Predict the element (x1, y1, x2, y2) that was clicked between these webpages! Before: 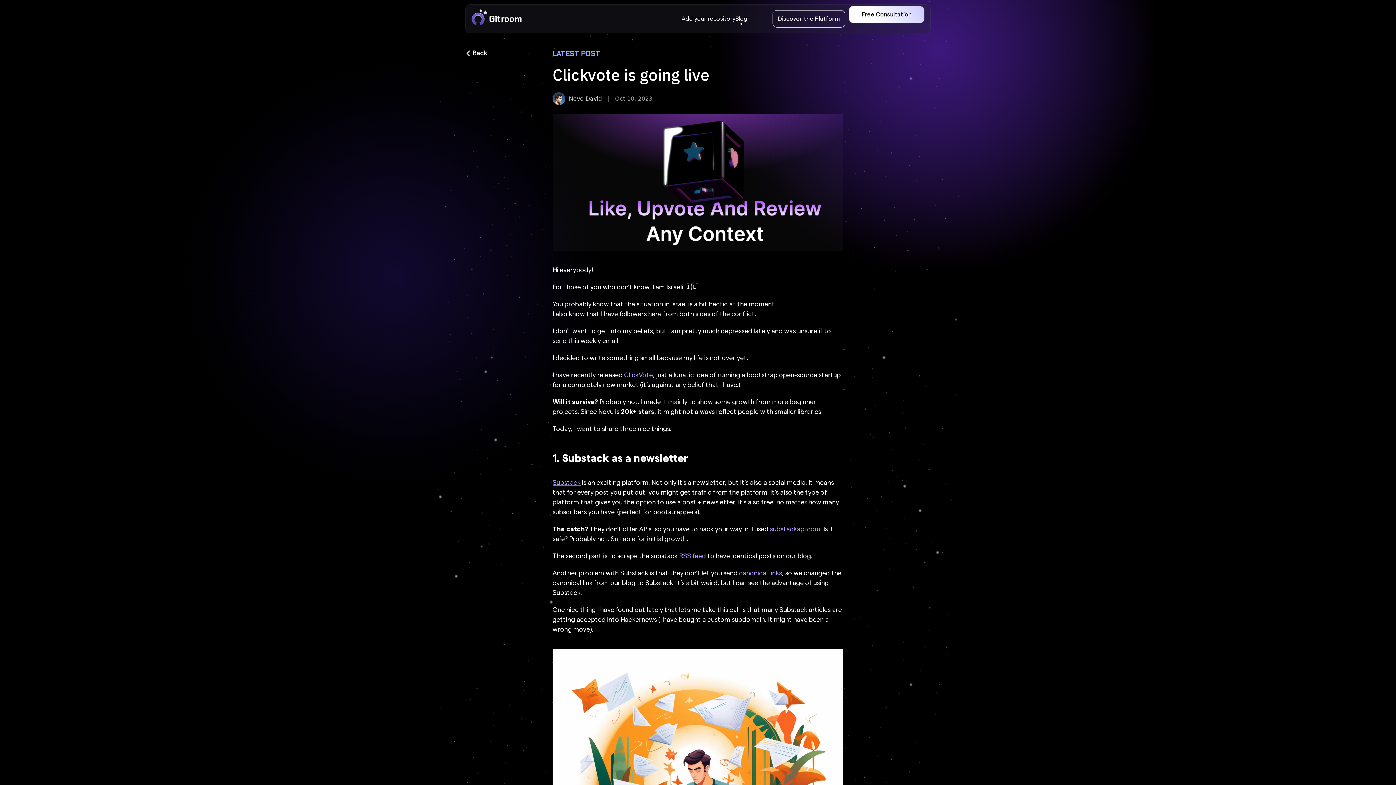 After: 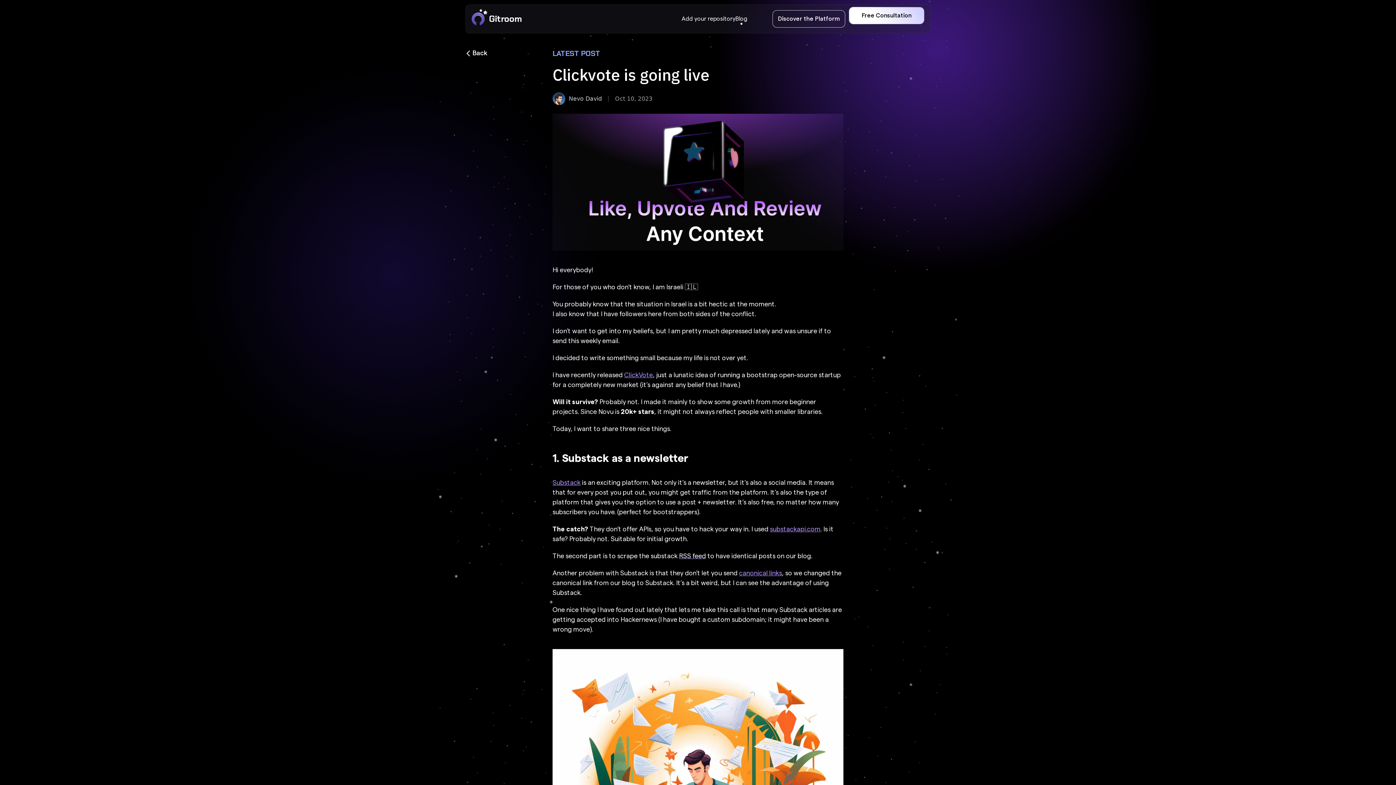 Action: label: RSS feed bbox: (679, 552, 706, 559)